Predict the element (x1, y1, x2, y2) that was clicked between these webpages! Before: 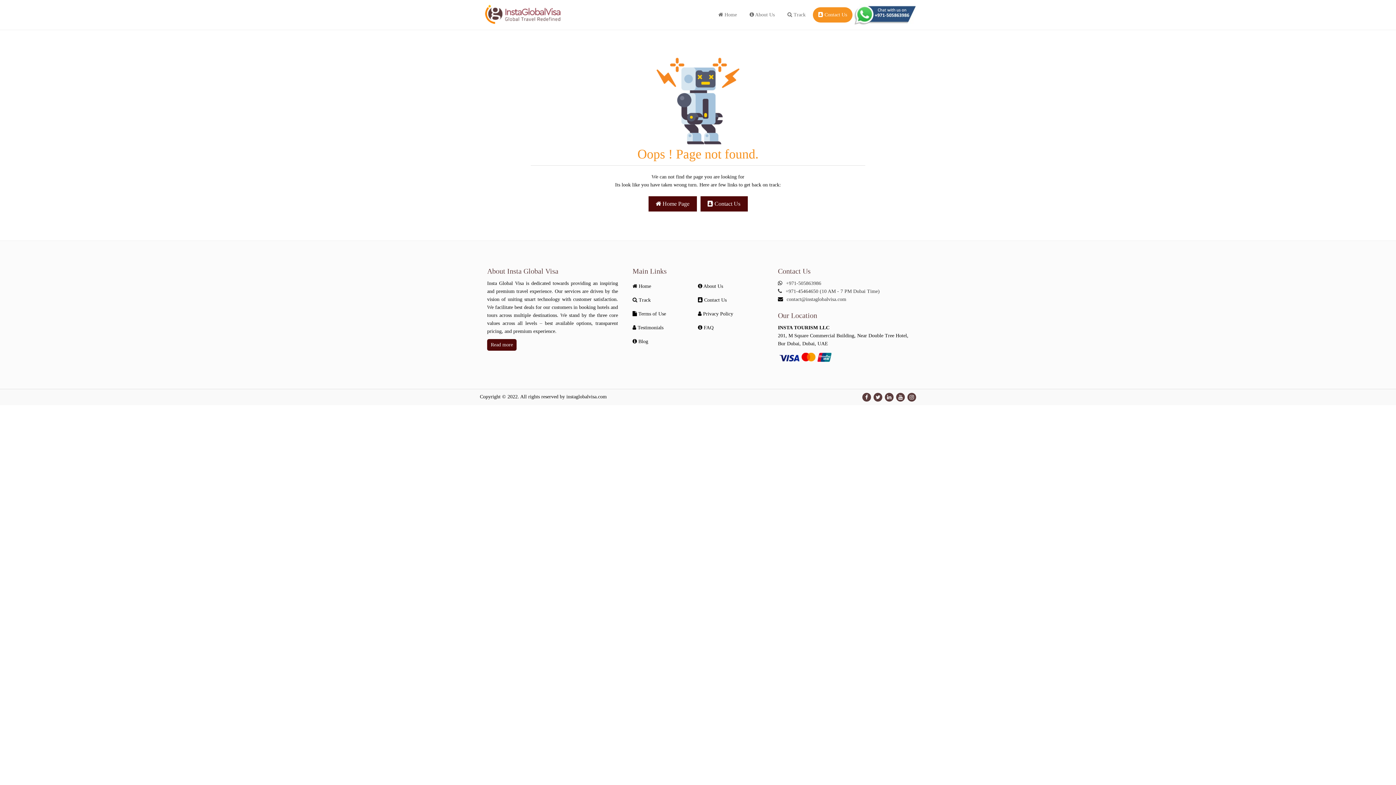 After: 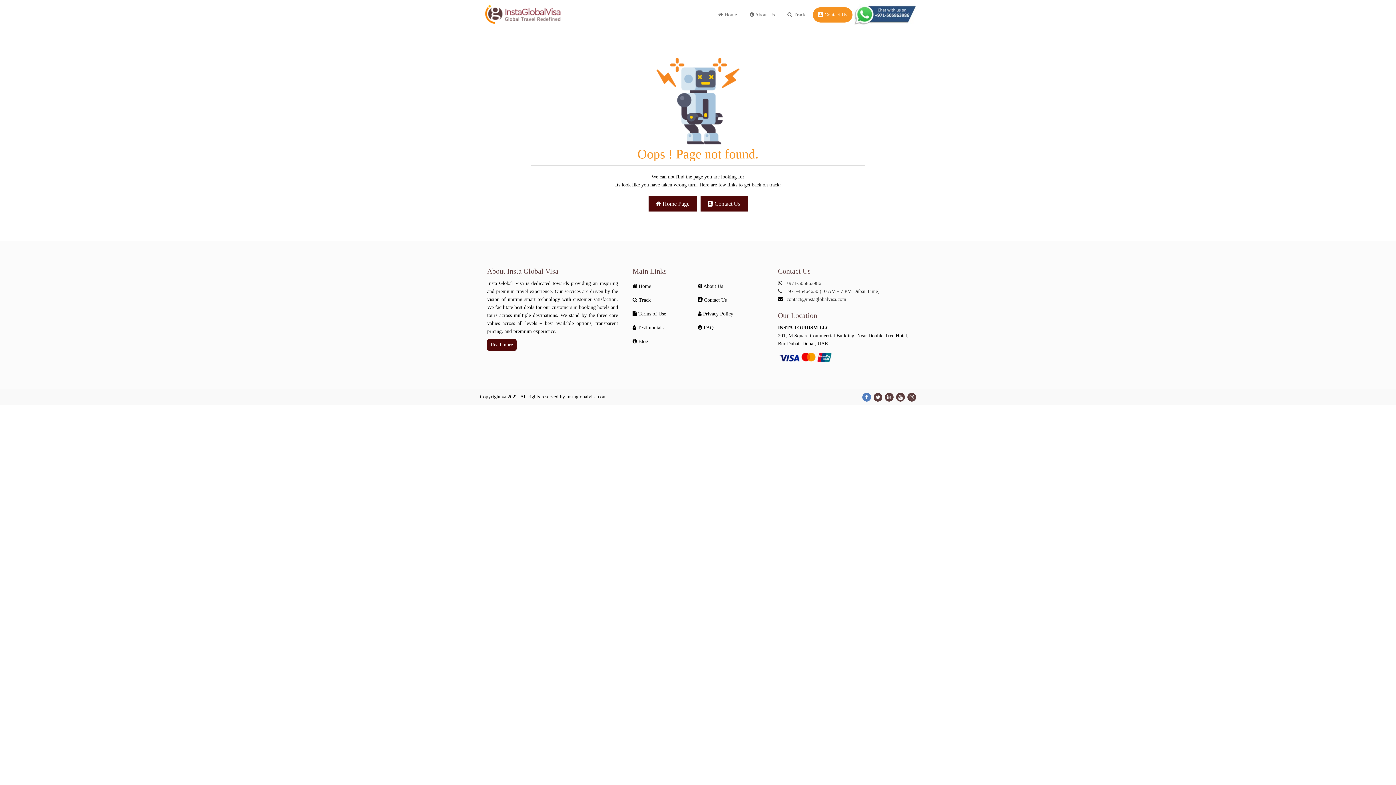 Action: bbox: (862, 393, 871, 401)